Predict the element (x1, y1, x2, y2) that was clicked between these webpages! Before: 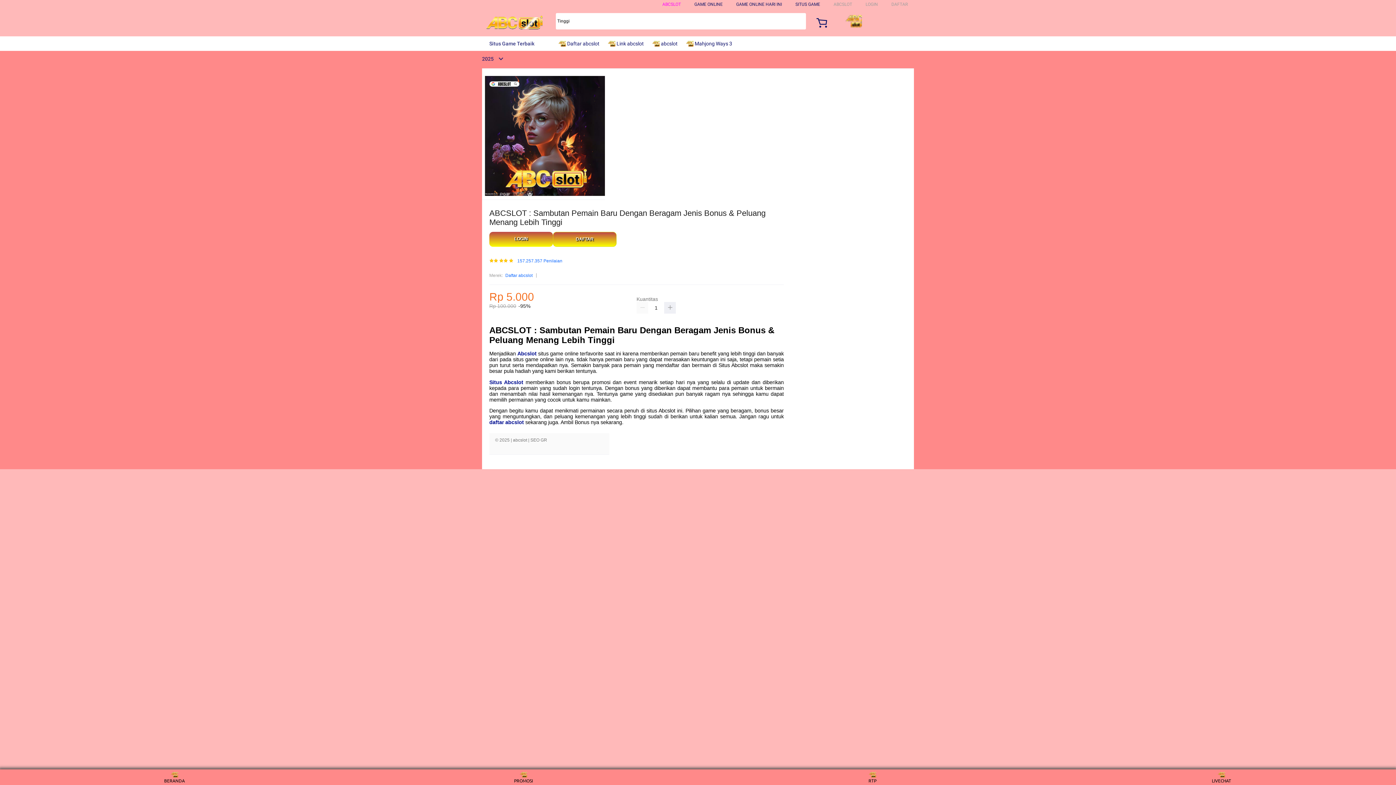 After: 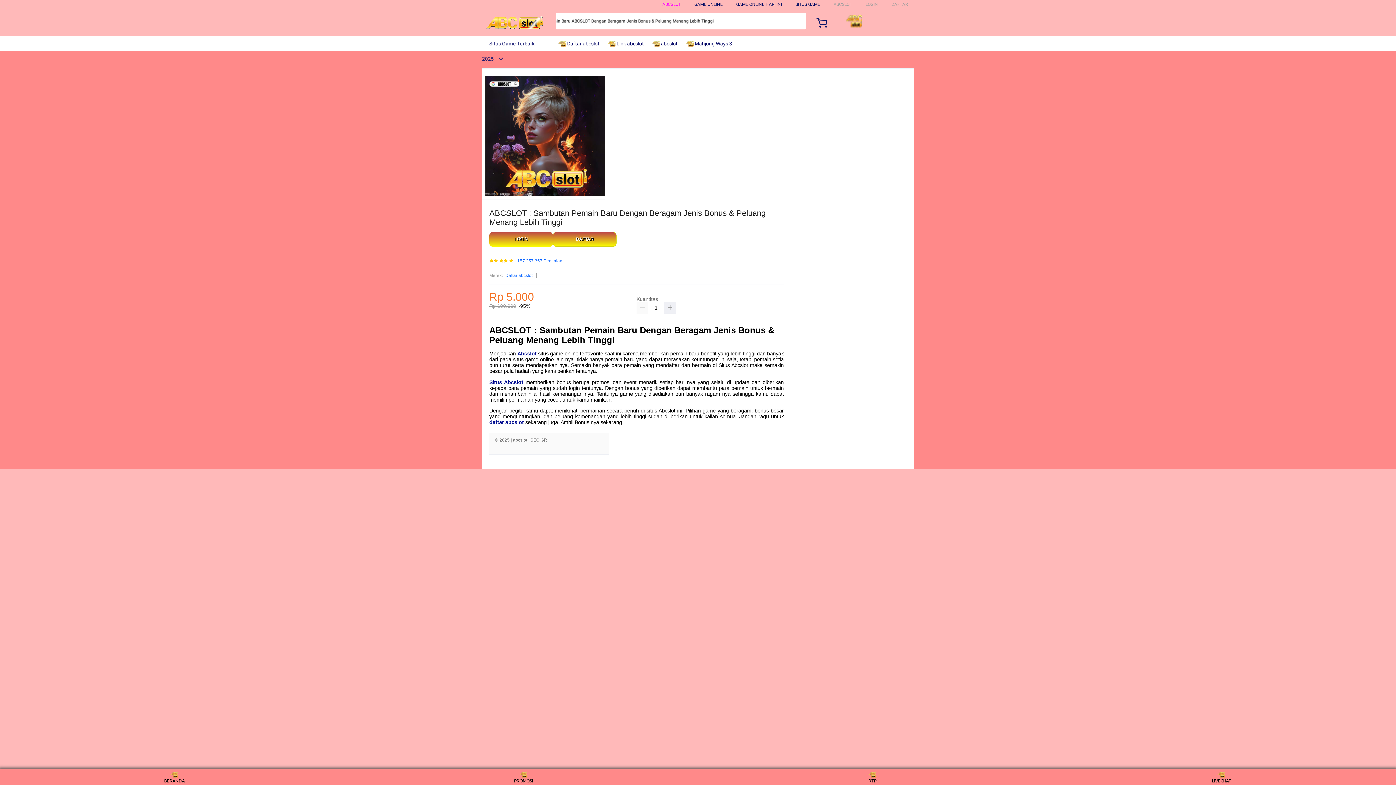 Action: label: 157.257.357 Penilaian bbox: (517, 259, 562, 263)